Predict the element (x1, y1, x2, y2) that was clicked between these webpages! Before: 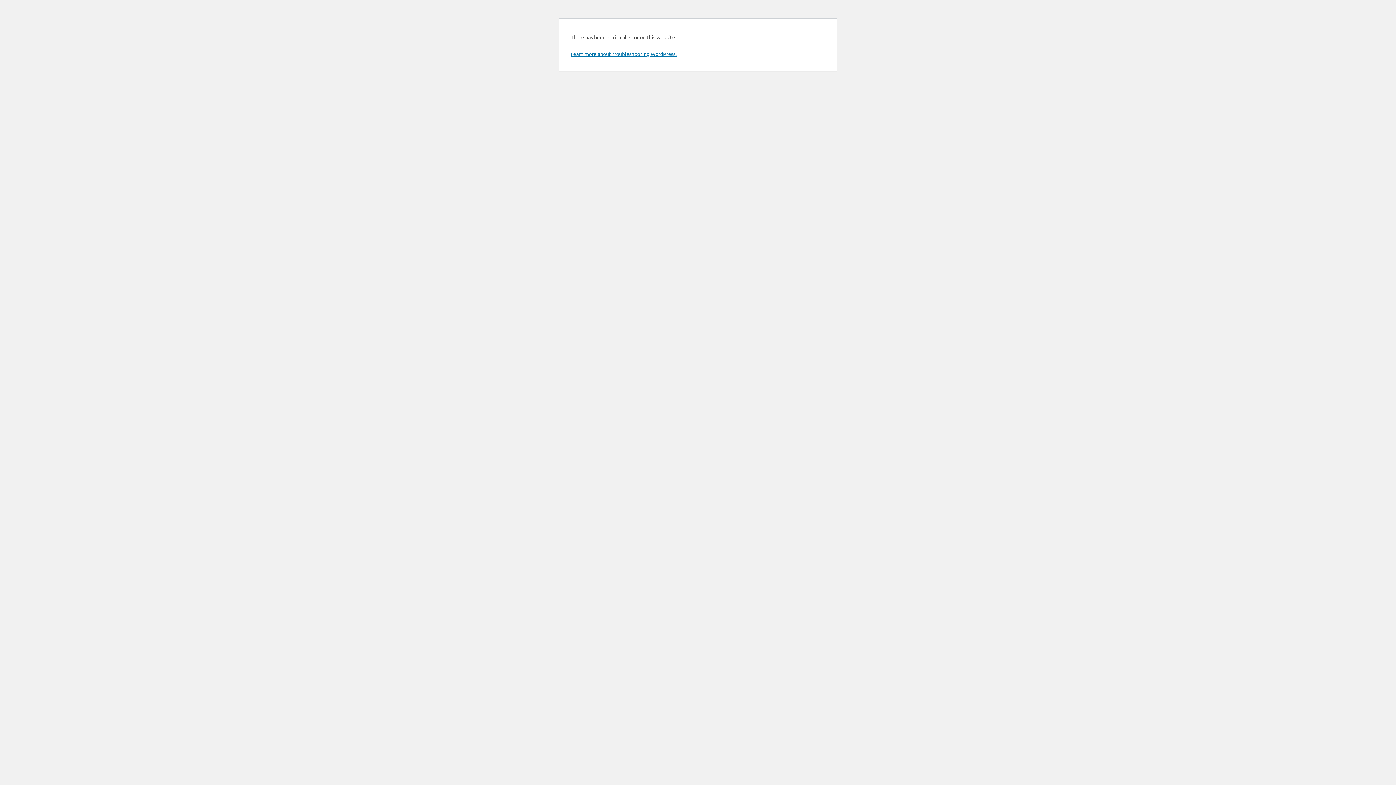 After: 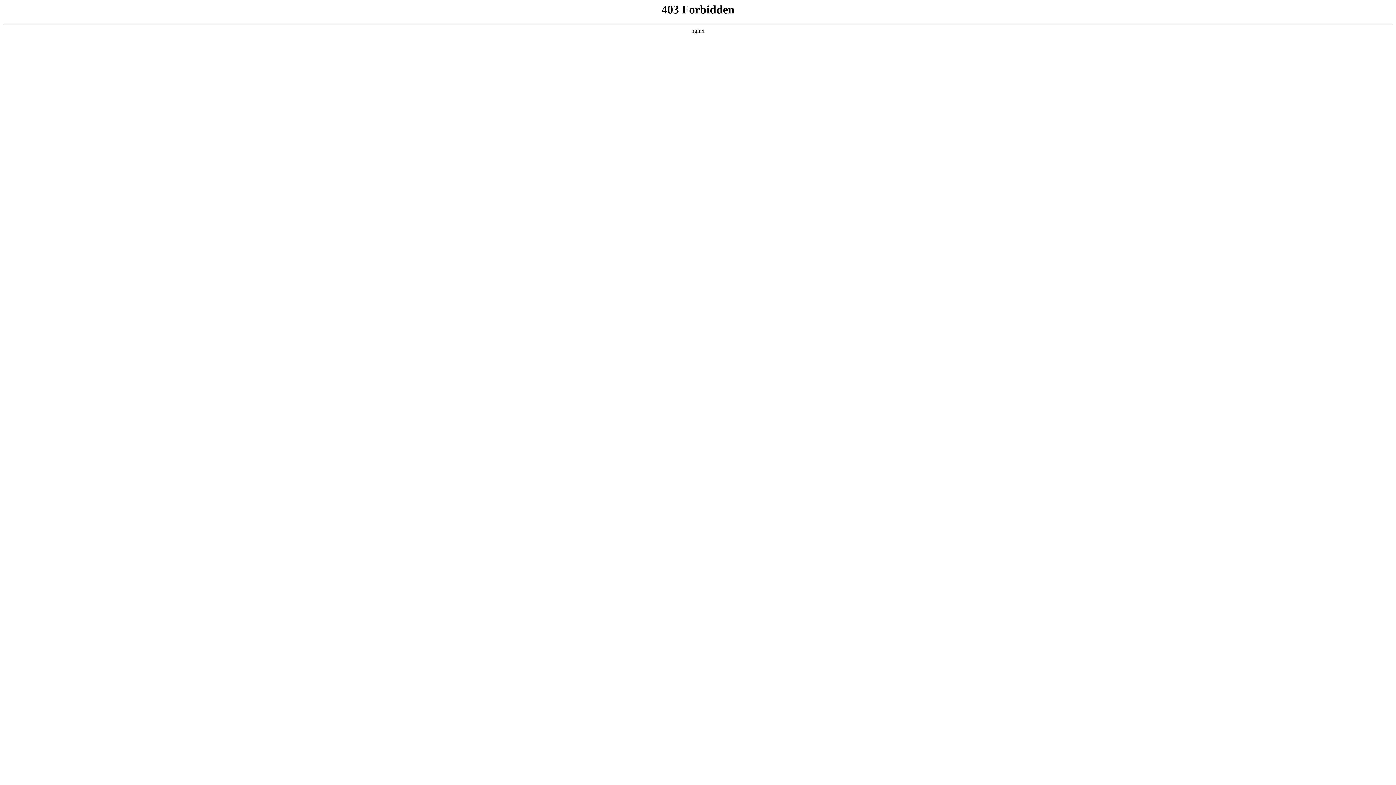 Action: bbox: (570, 50, 676, 57) label: Learn more about troubleshooting WordPress.